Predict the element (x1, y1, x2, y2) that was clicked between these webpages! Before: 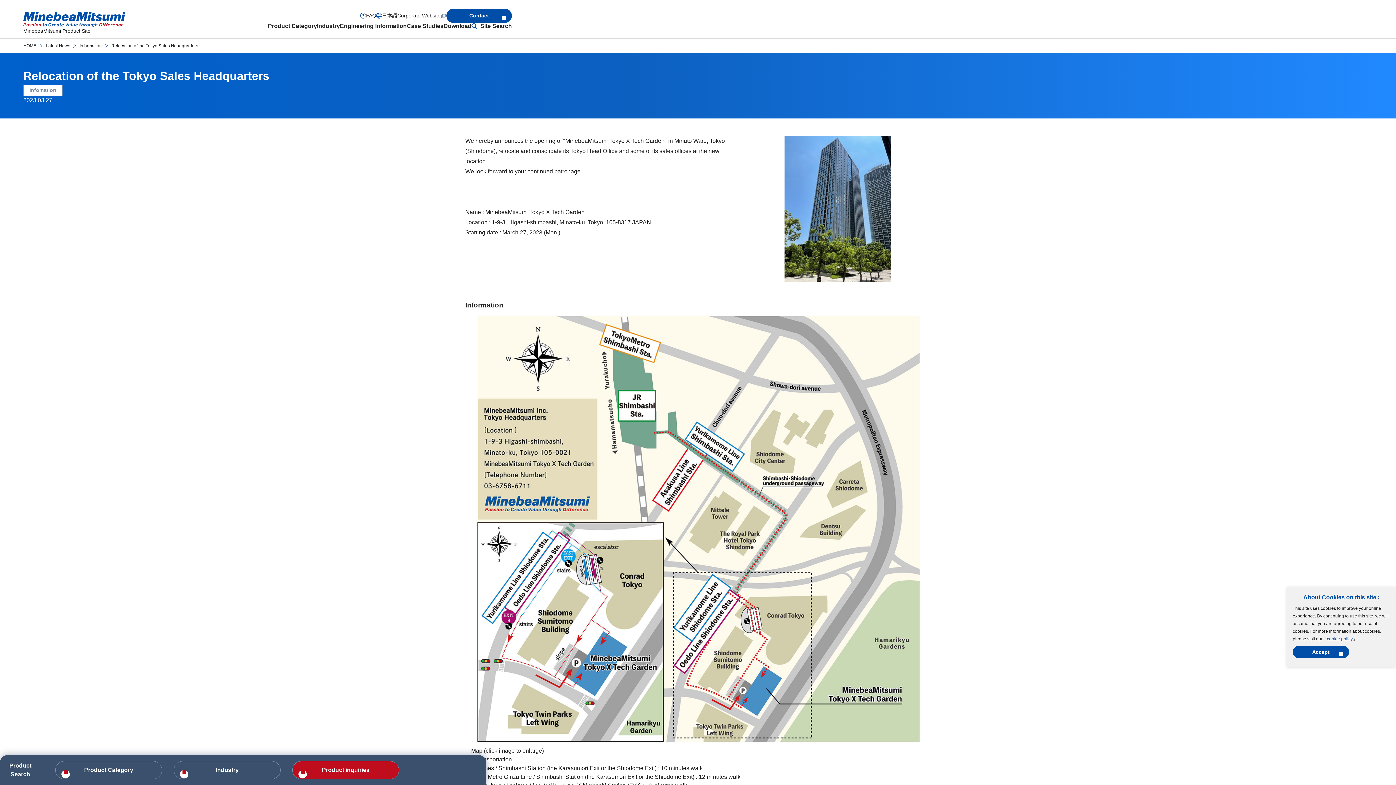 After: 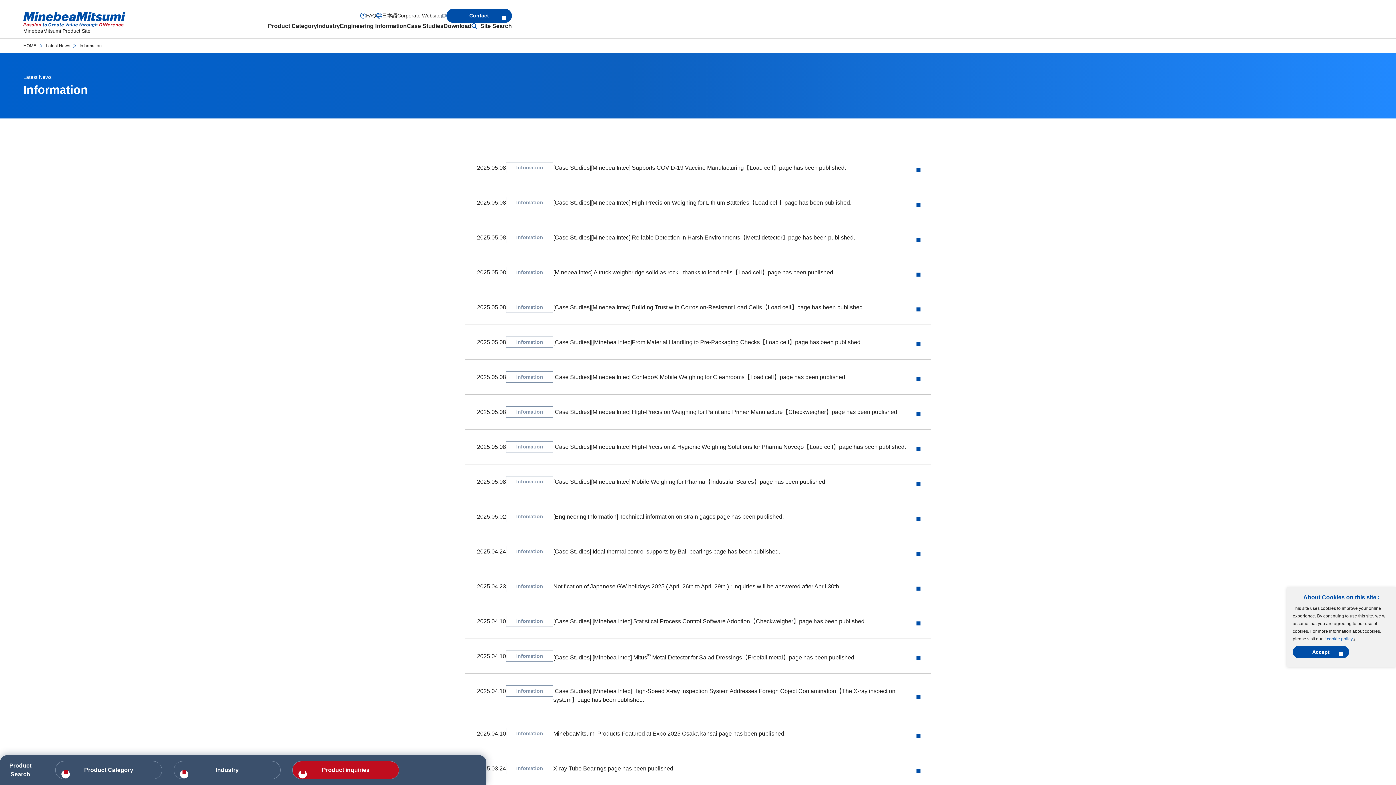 Action: bbox: (79, 42, 101, 49) label: Information